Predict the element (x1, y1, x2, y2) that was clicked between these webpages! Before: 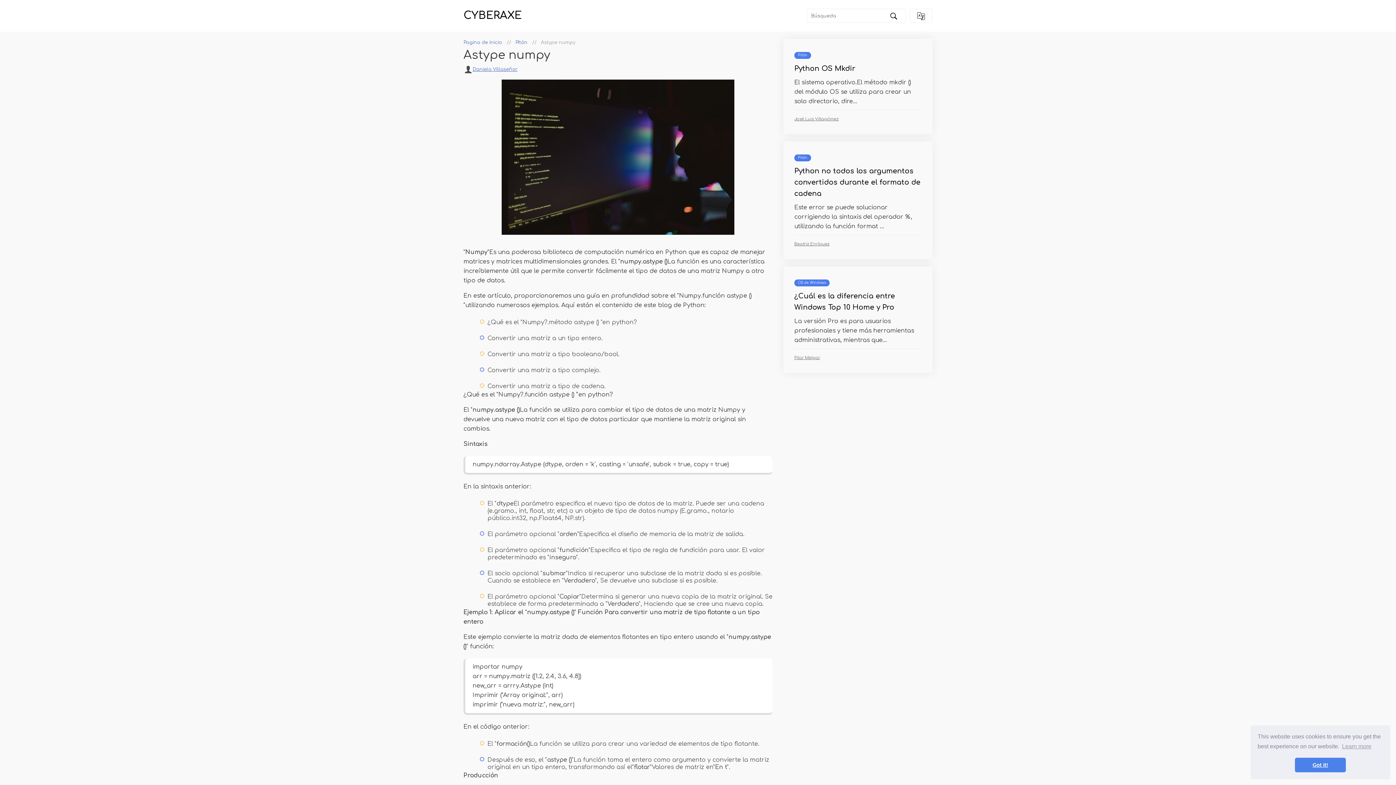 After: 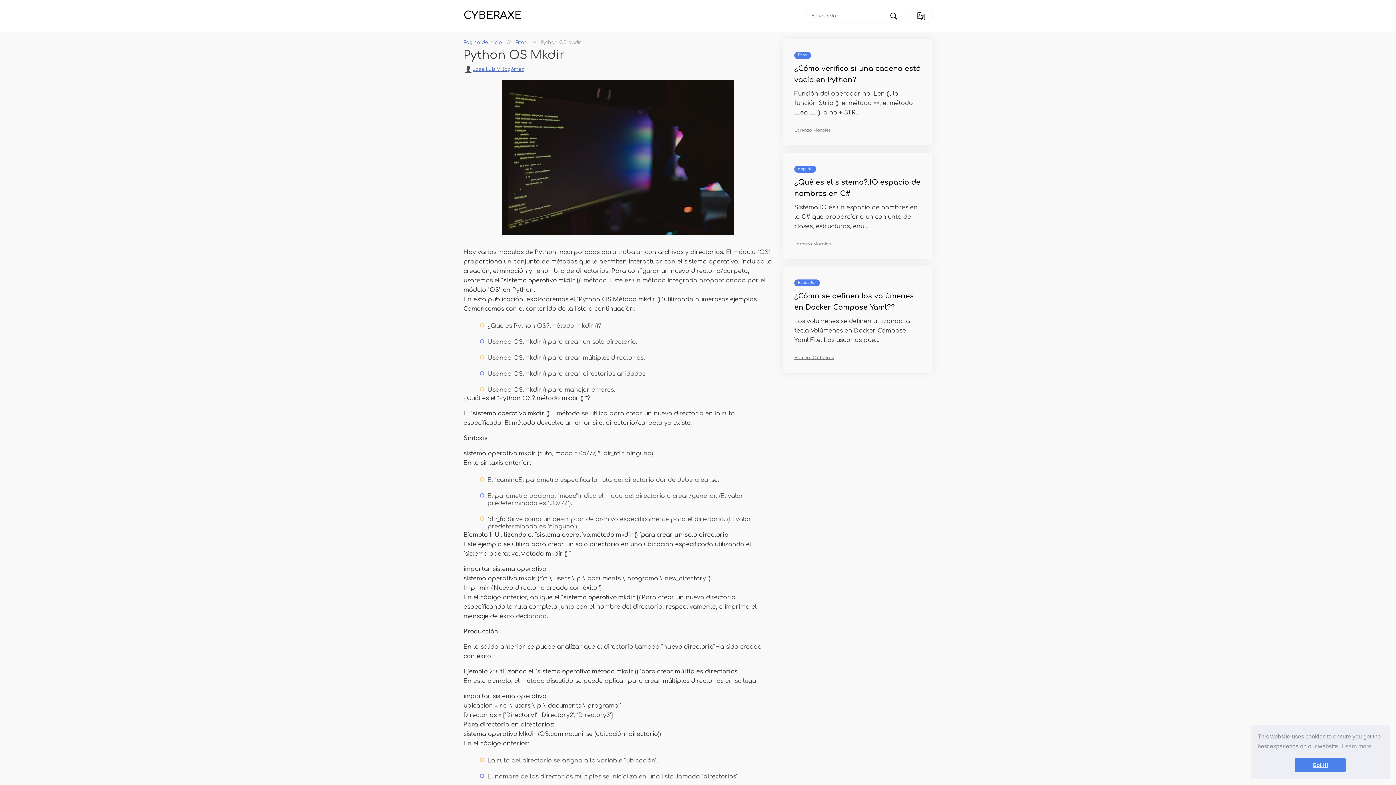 Action: label: Python OS Mkdir bbox: (794, 64, 855, 72)